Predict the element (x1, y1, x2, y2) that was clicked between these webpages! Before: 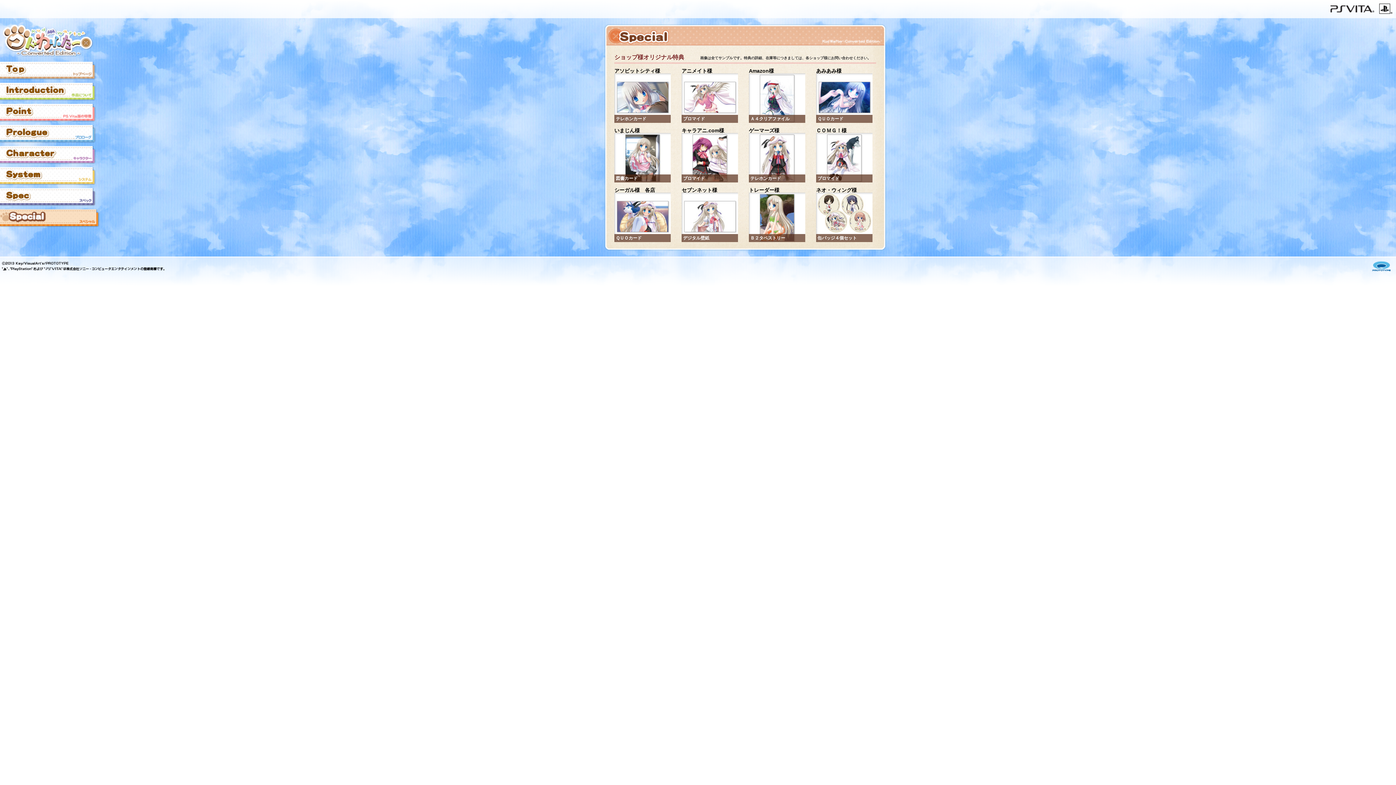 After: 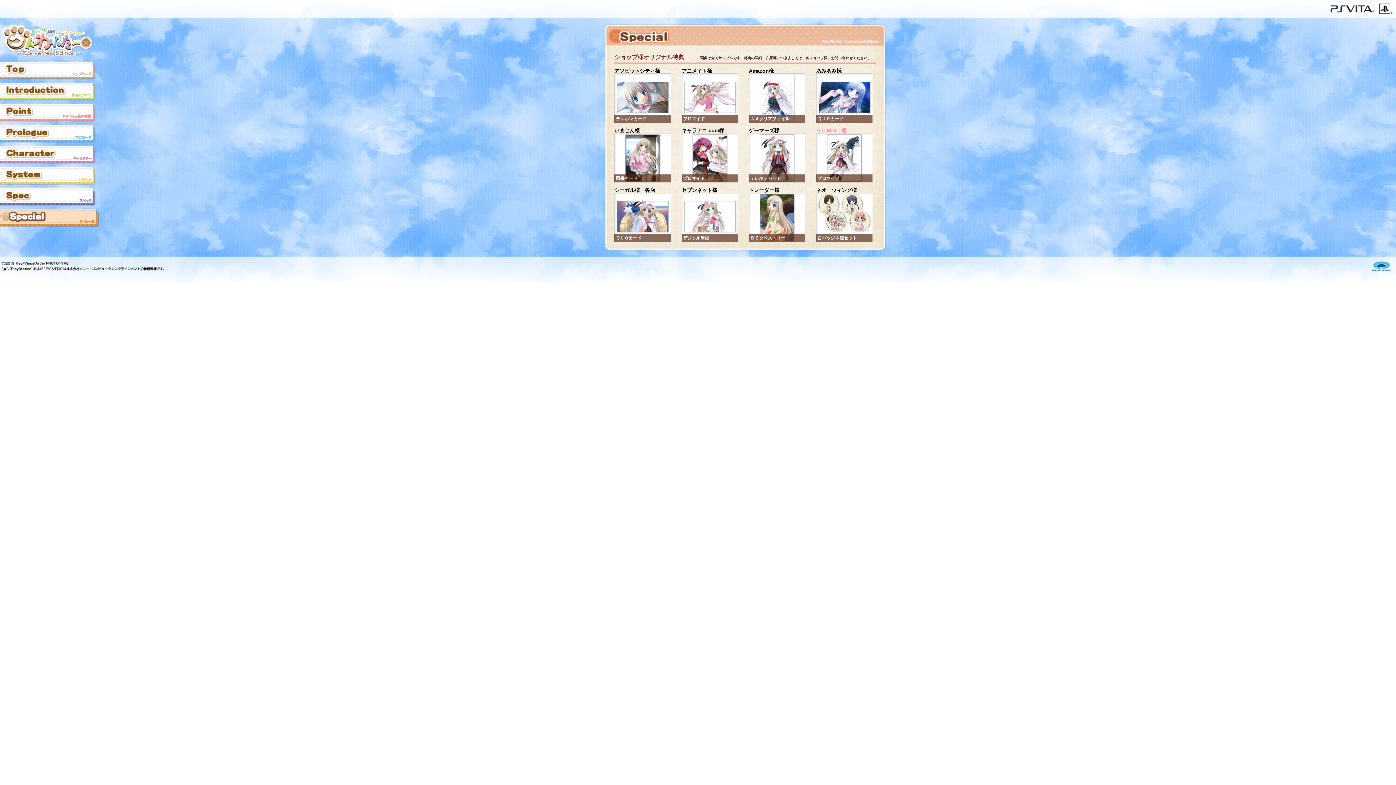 Action: bbox: (816, 127, 846, 133) label: ＣＯＭＧ！様